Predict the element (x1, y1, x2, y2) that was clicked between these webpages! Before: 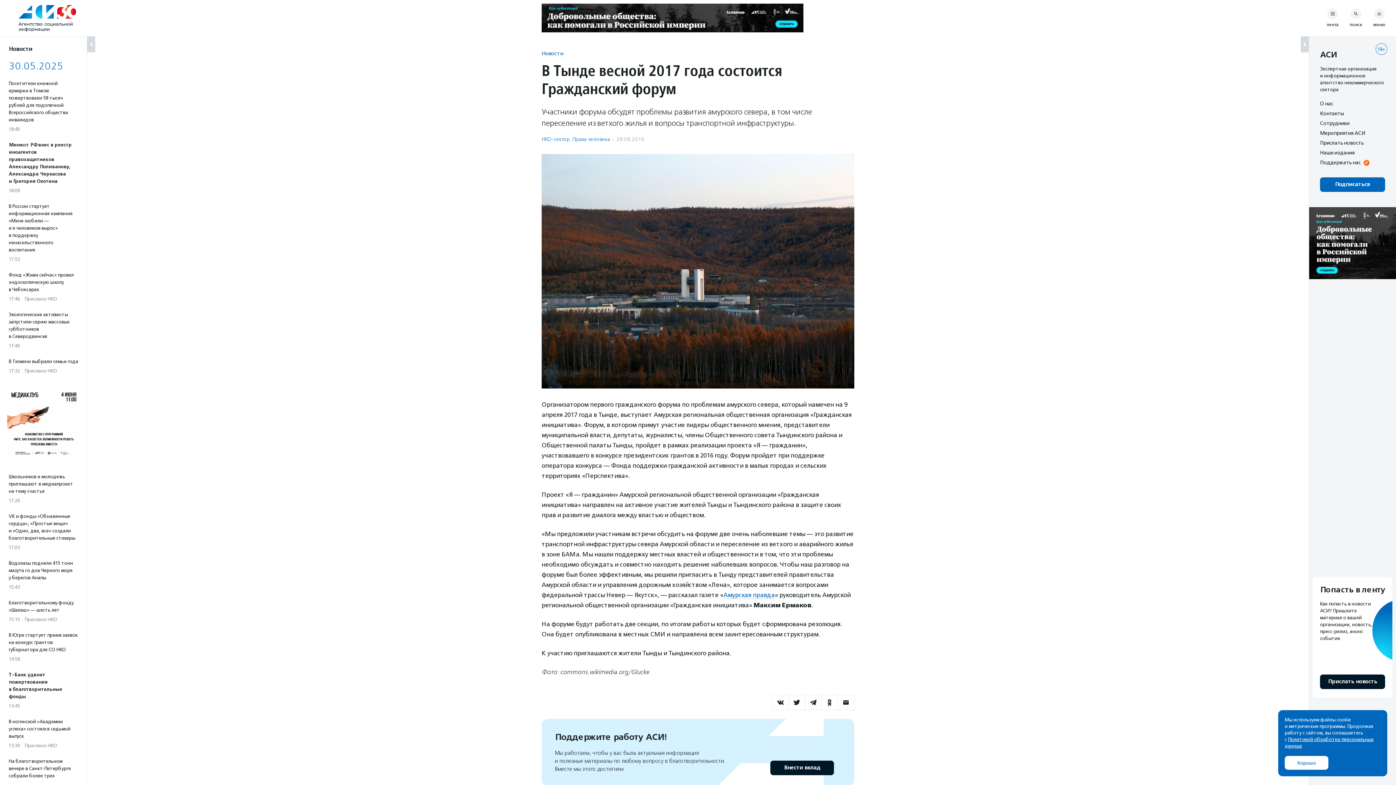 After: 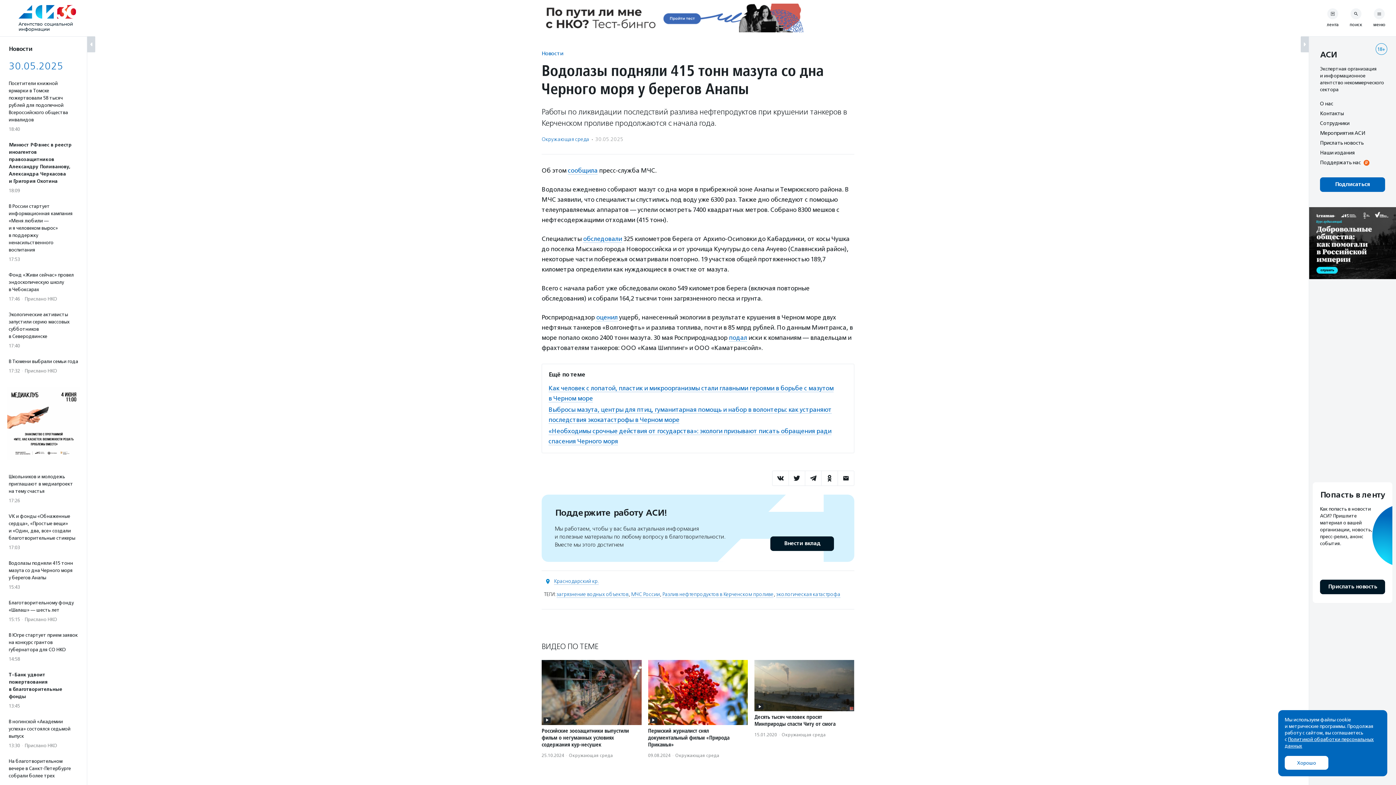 Action: label: Водолазы подняли 415 тонн мазута со дна Черного моря у берегов Анапы
15:43 bbox: (8, 560, 78, 590)